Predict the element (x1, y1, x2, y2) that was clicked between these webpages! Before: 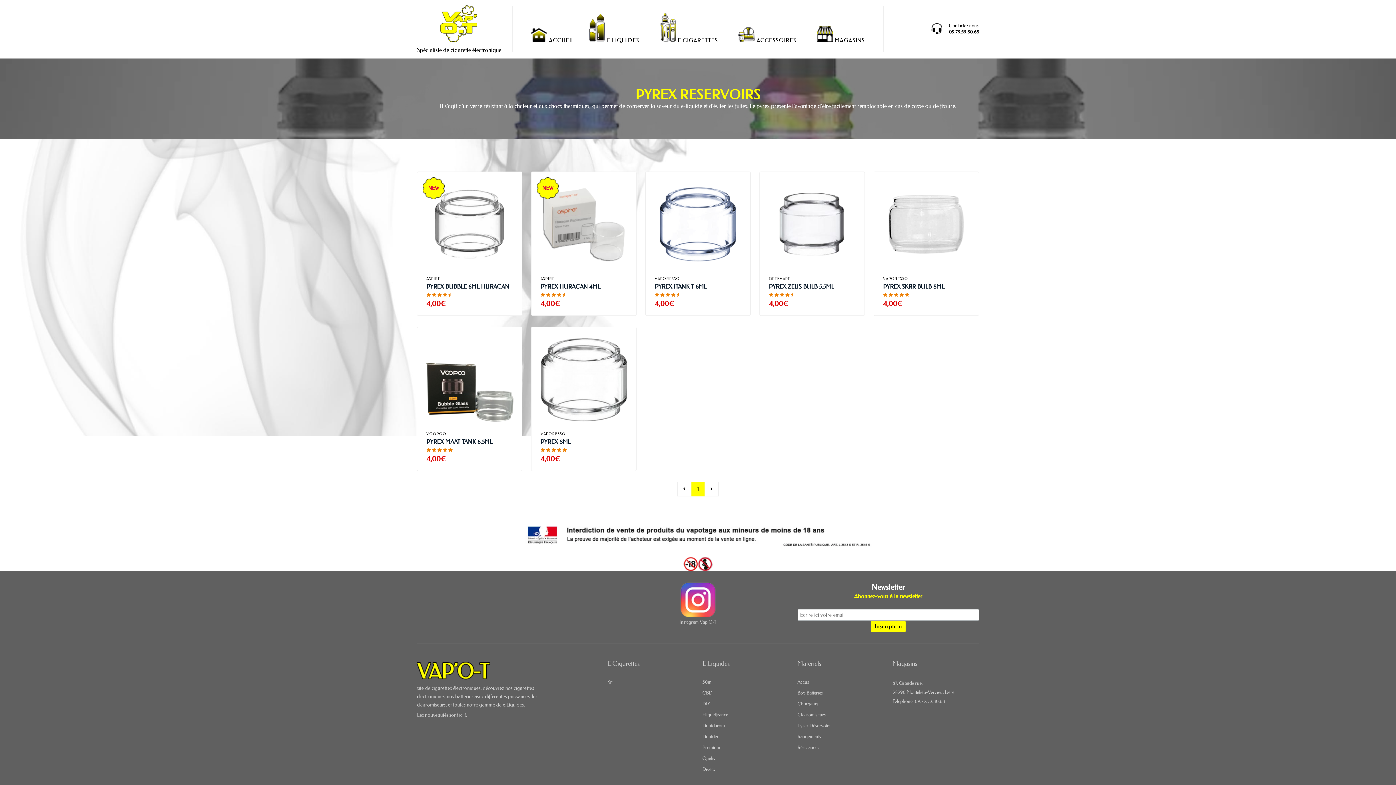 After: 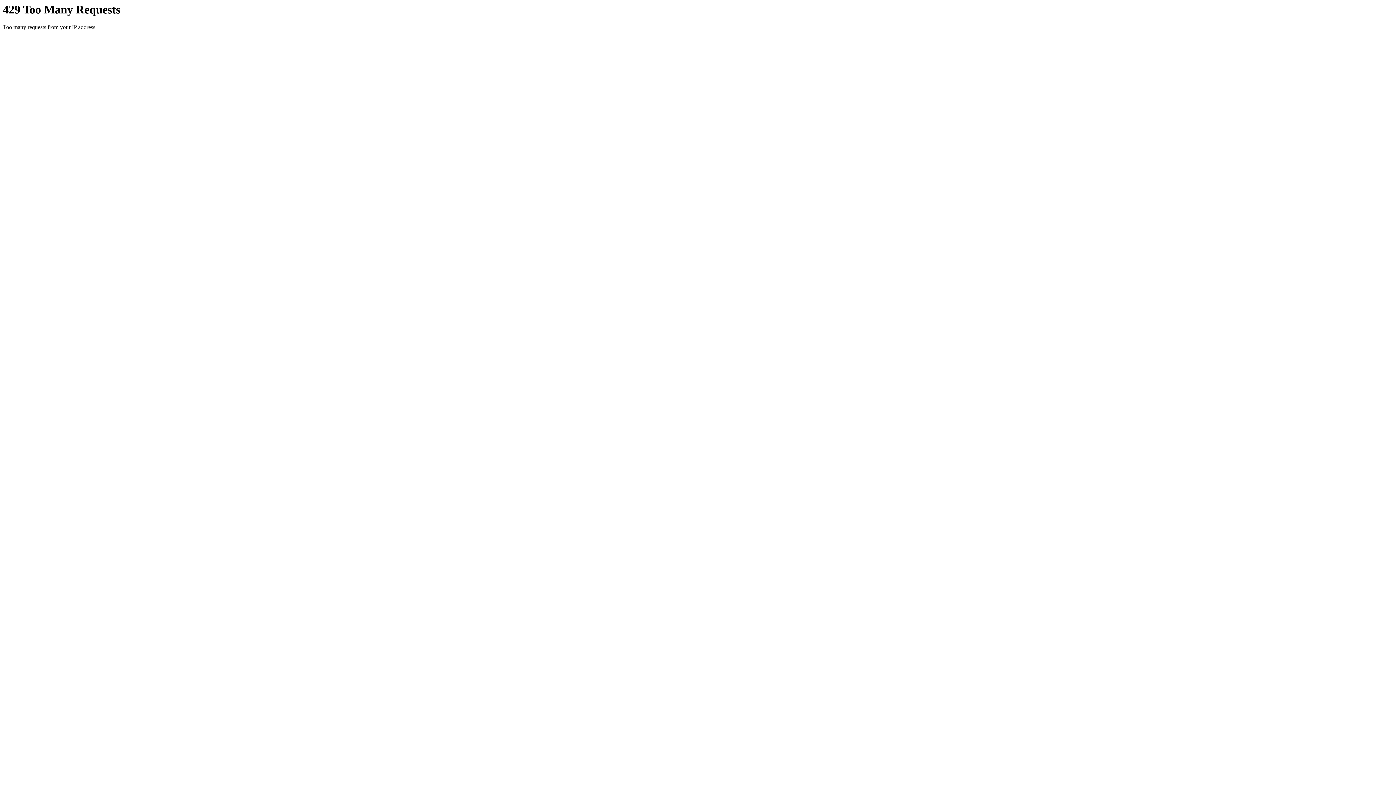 Action: bbox: (677, 482, 691, 496)